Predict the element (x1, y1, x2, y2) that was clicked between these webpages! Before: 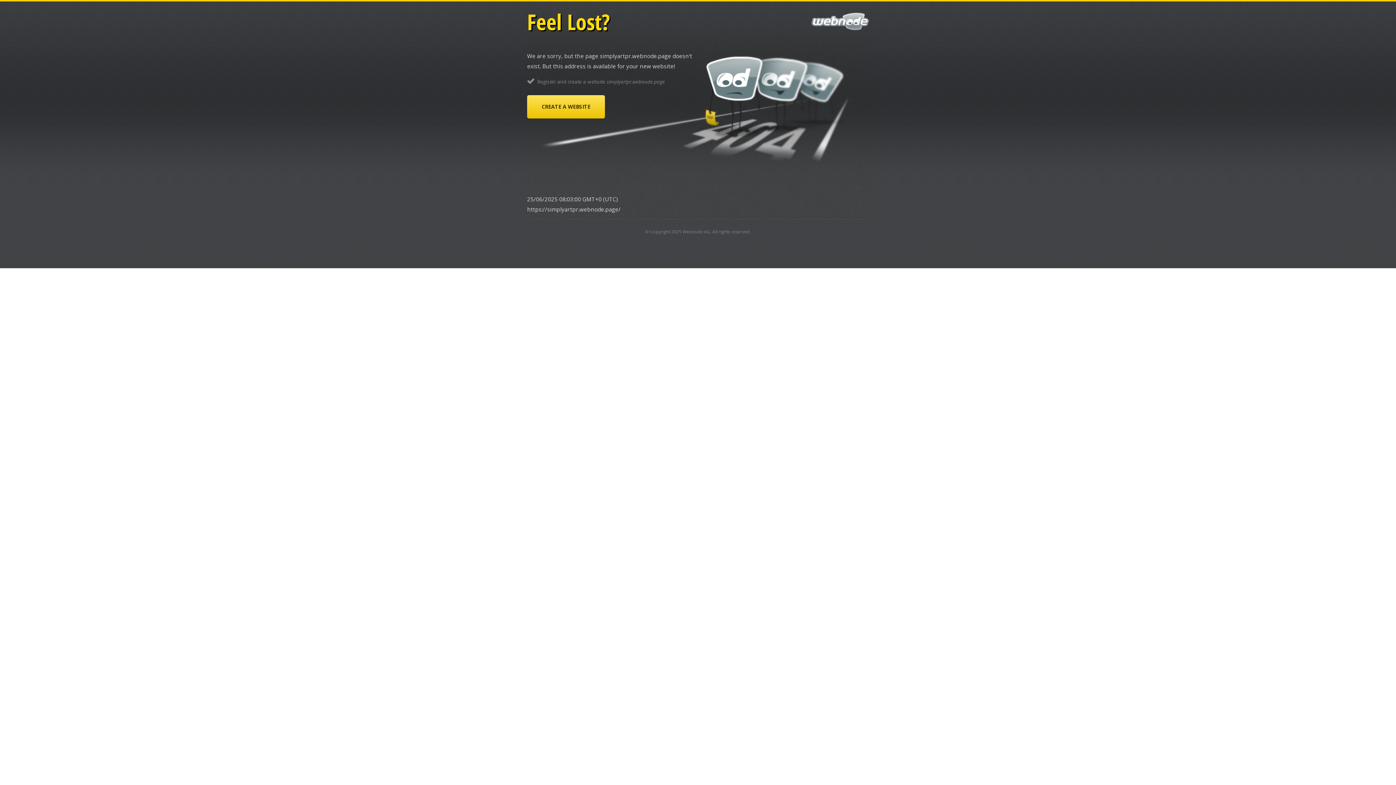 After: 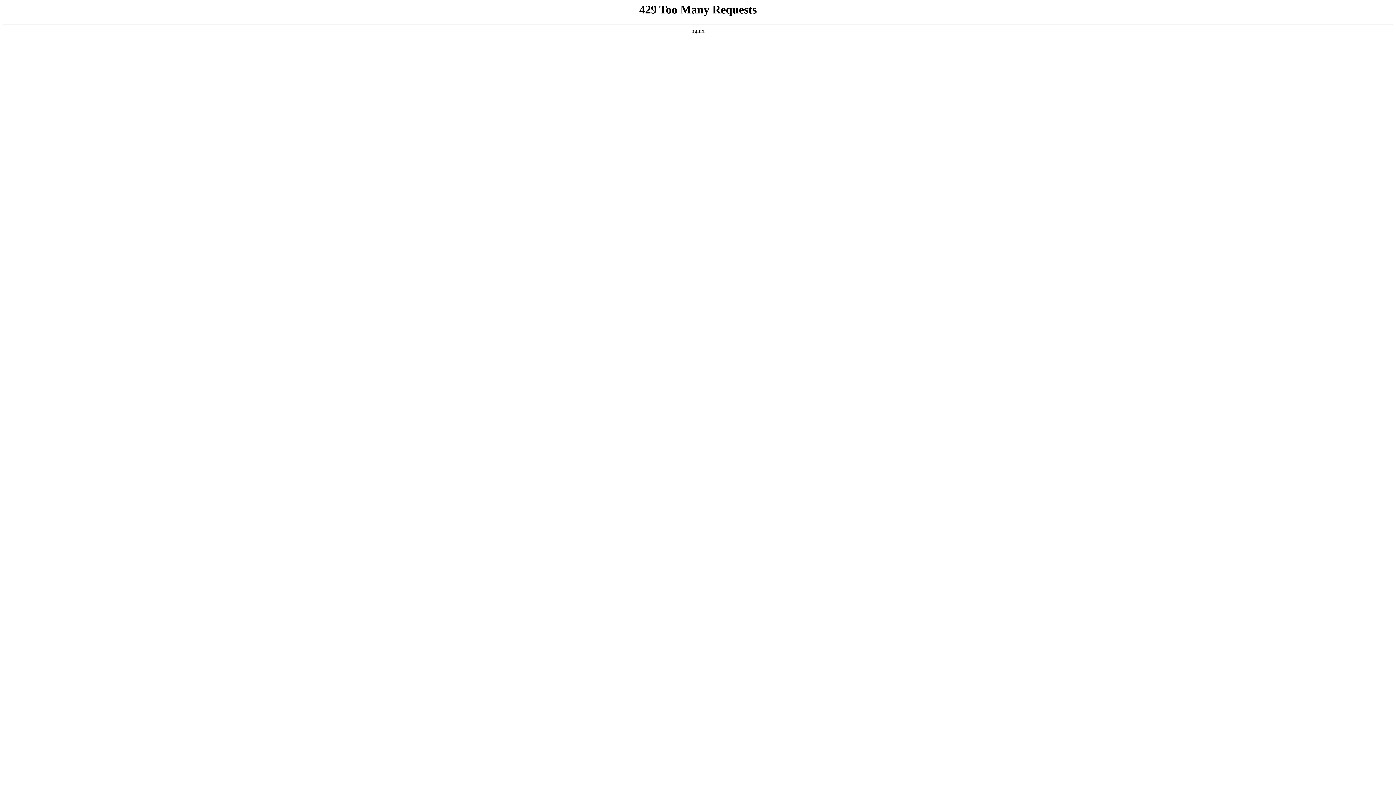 Action: label: CREATE A WEBSITE bbox: (527, 95, 605, 118)